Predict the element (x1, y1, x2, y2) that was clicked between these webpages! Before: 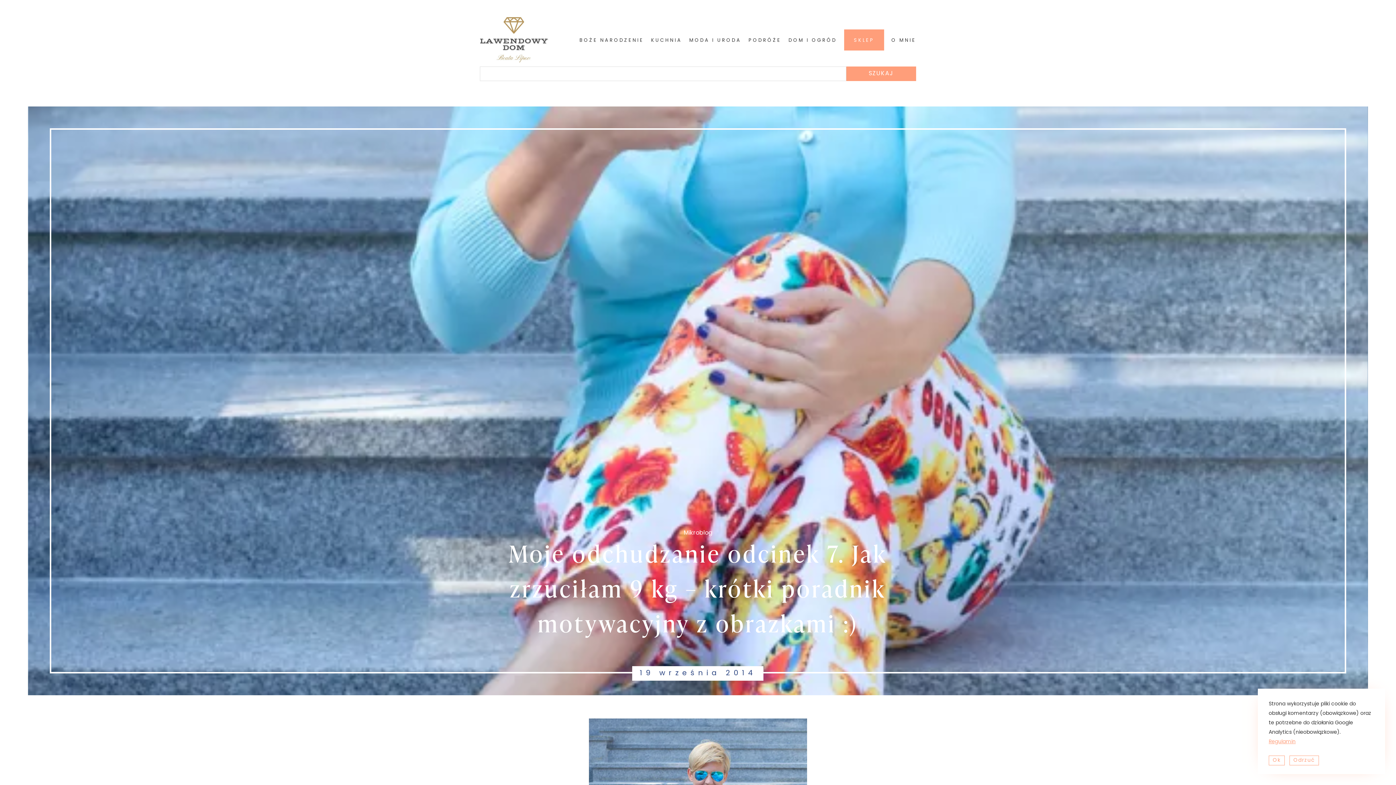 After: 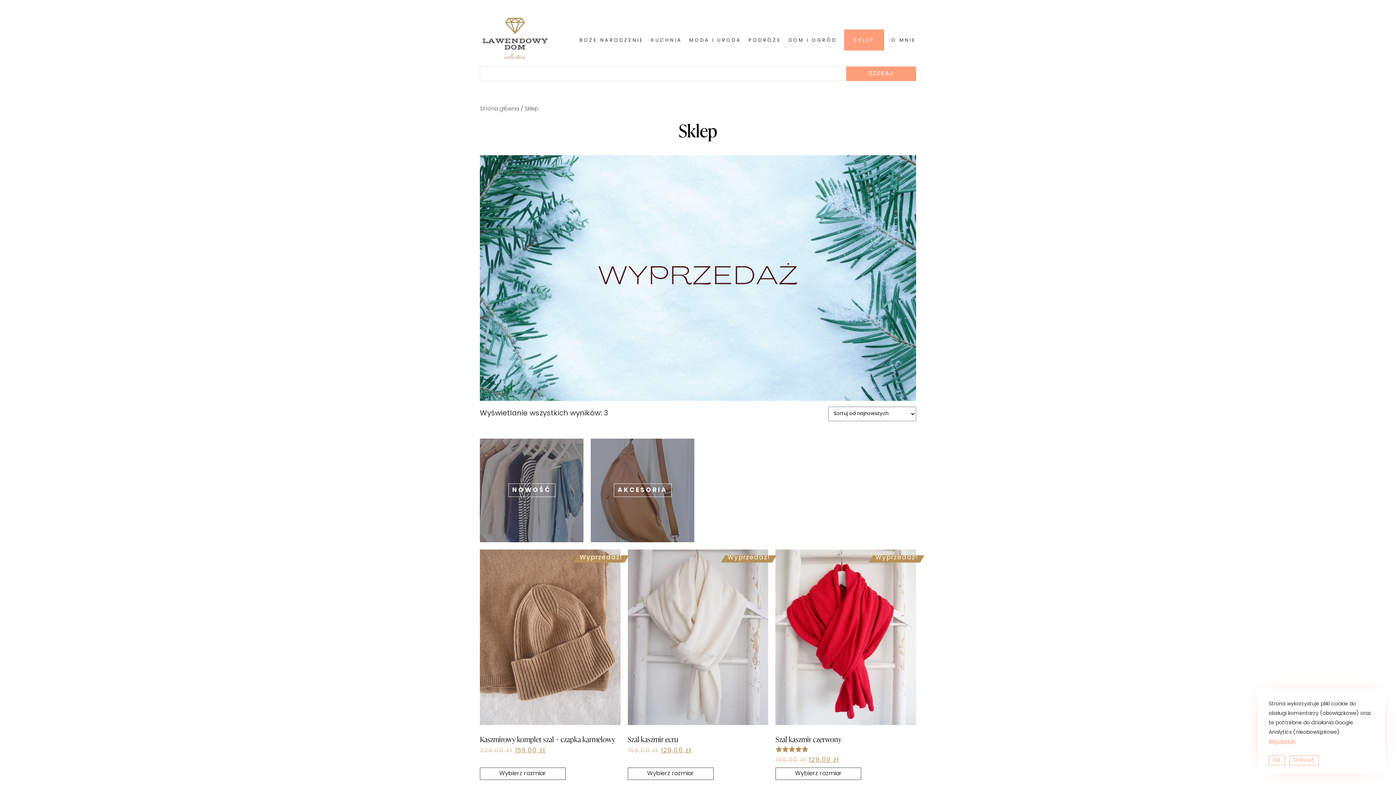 Action: label: SKLEP bbox: (854, 34, 874, 46)